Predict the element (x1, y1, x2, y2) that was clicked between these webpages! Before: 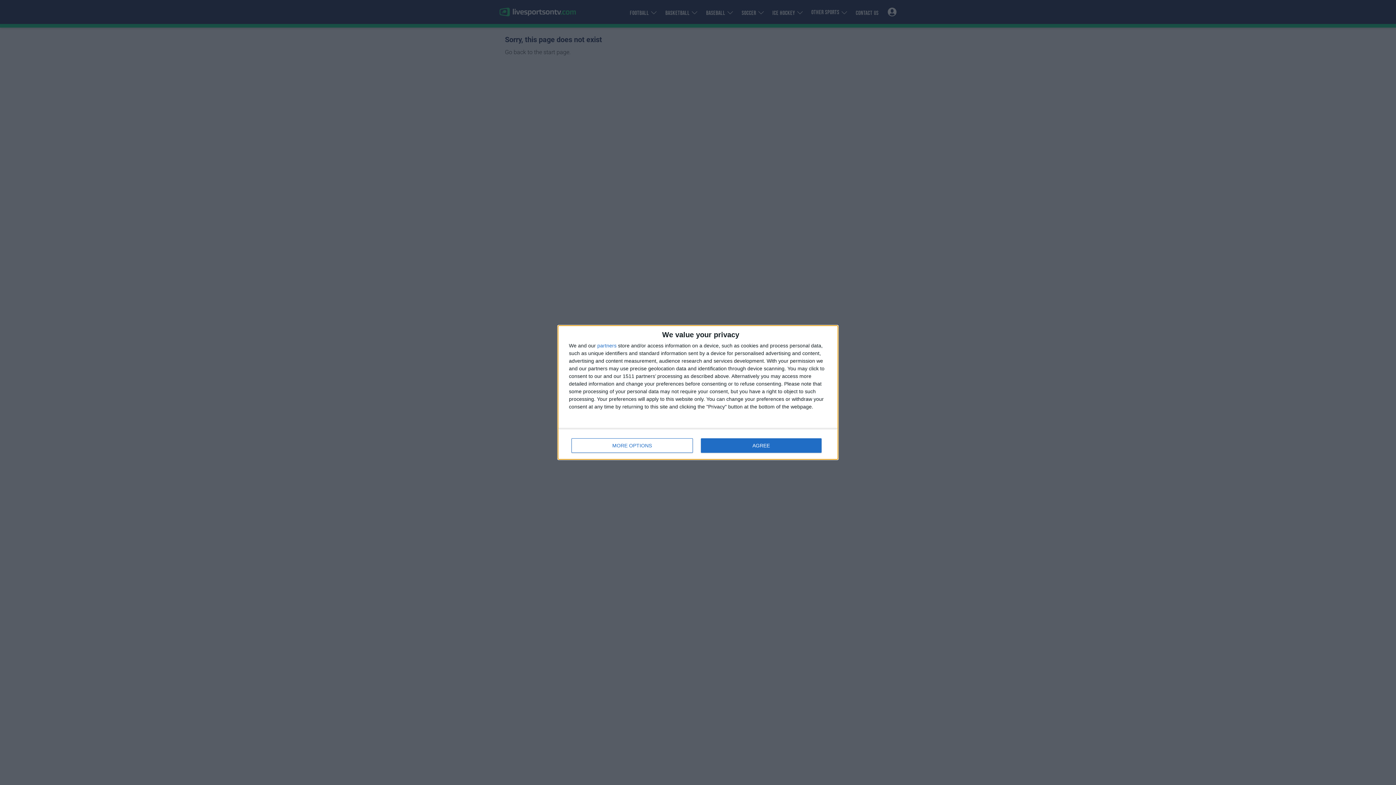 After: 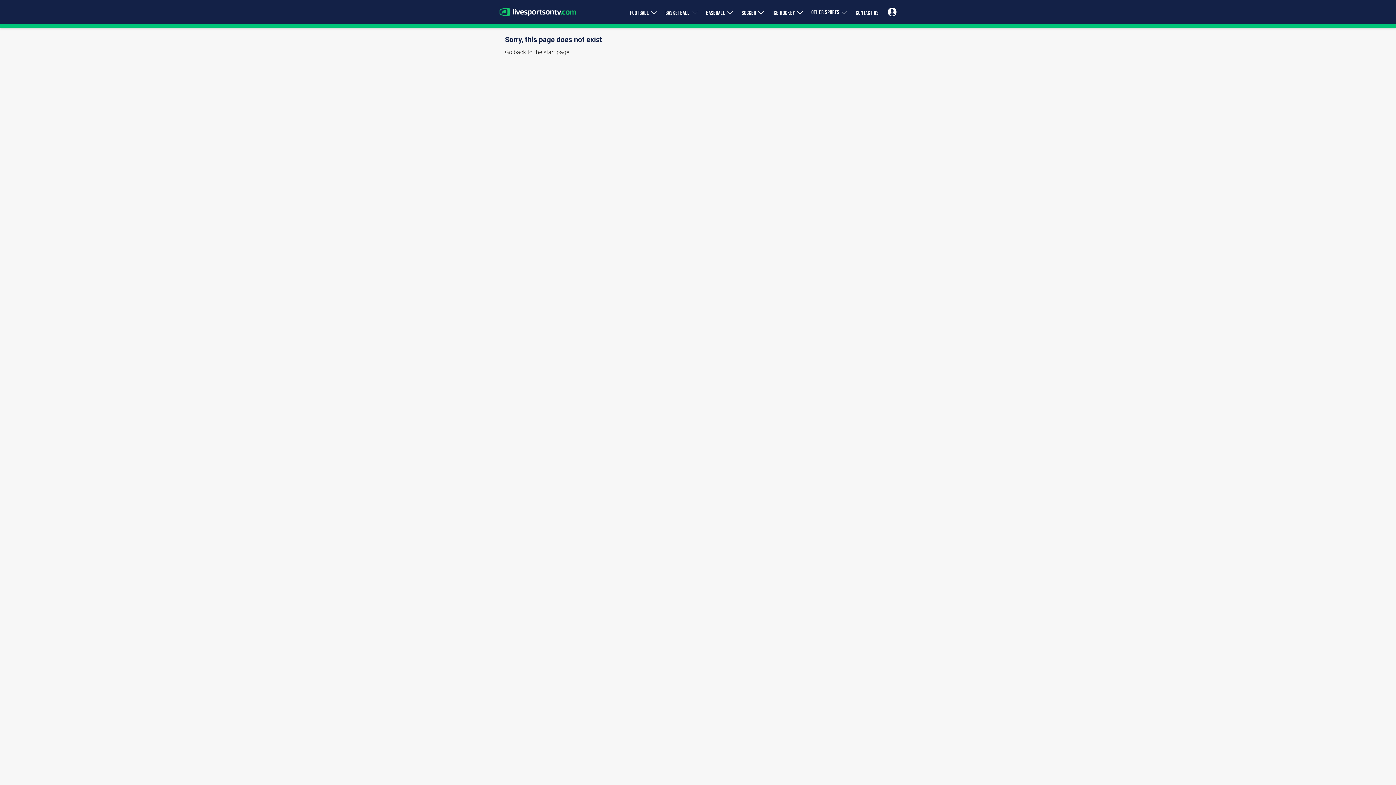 Action: bbox: (700, 438, 821, 453) label: AGREE